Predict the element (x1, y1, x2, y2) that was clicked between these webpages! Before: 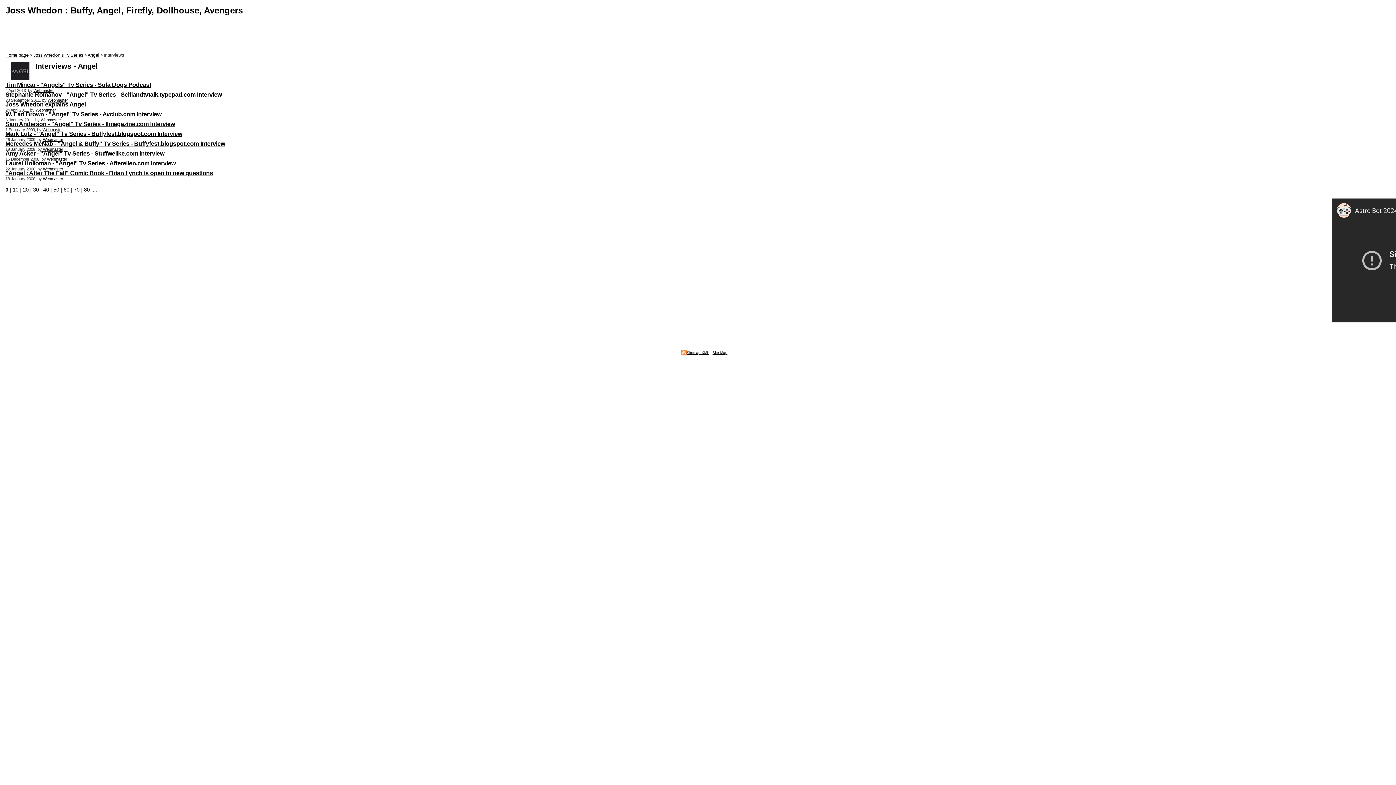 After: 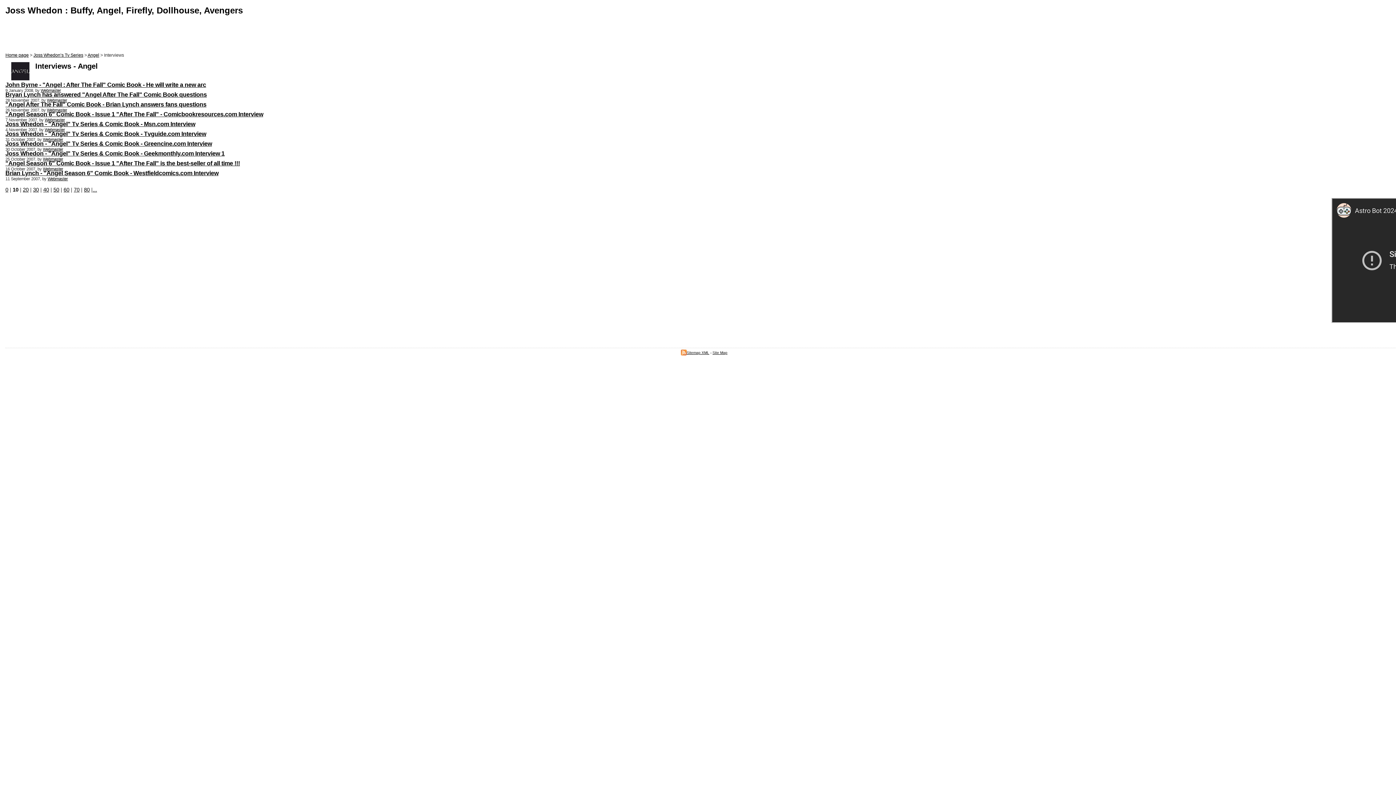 Action: label: 10 bbox: (12, 187, 18, 192)